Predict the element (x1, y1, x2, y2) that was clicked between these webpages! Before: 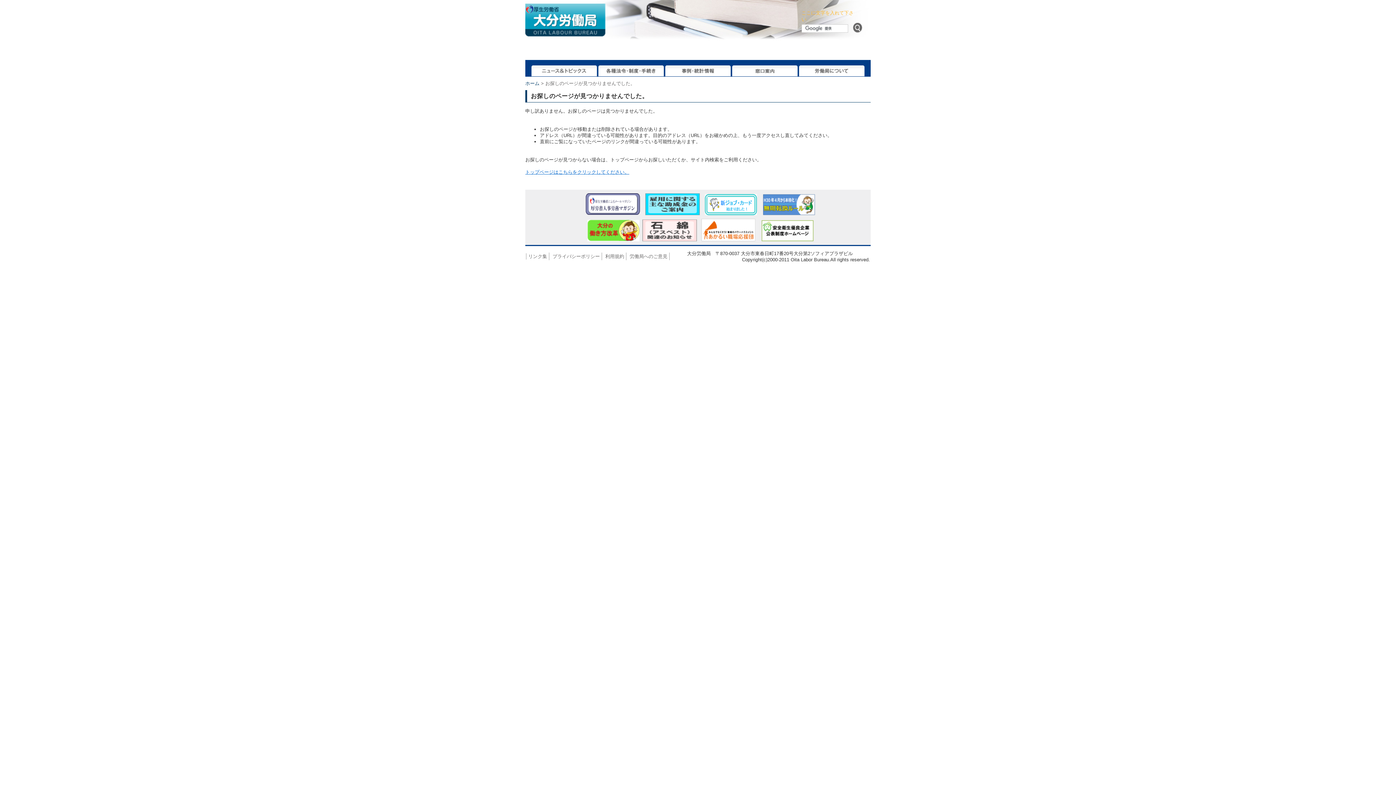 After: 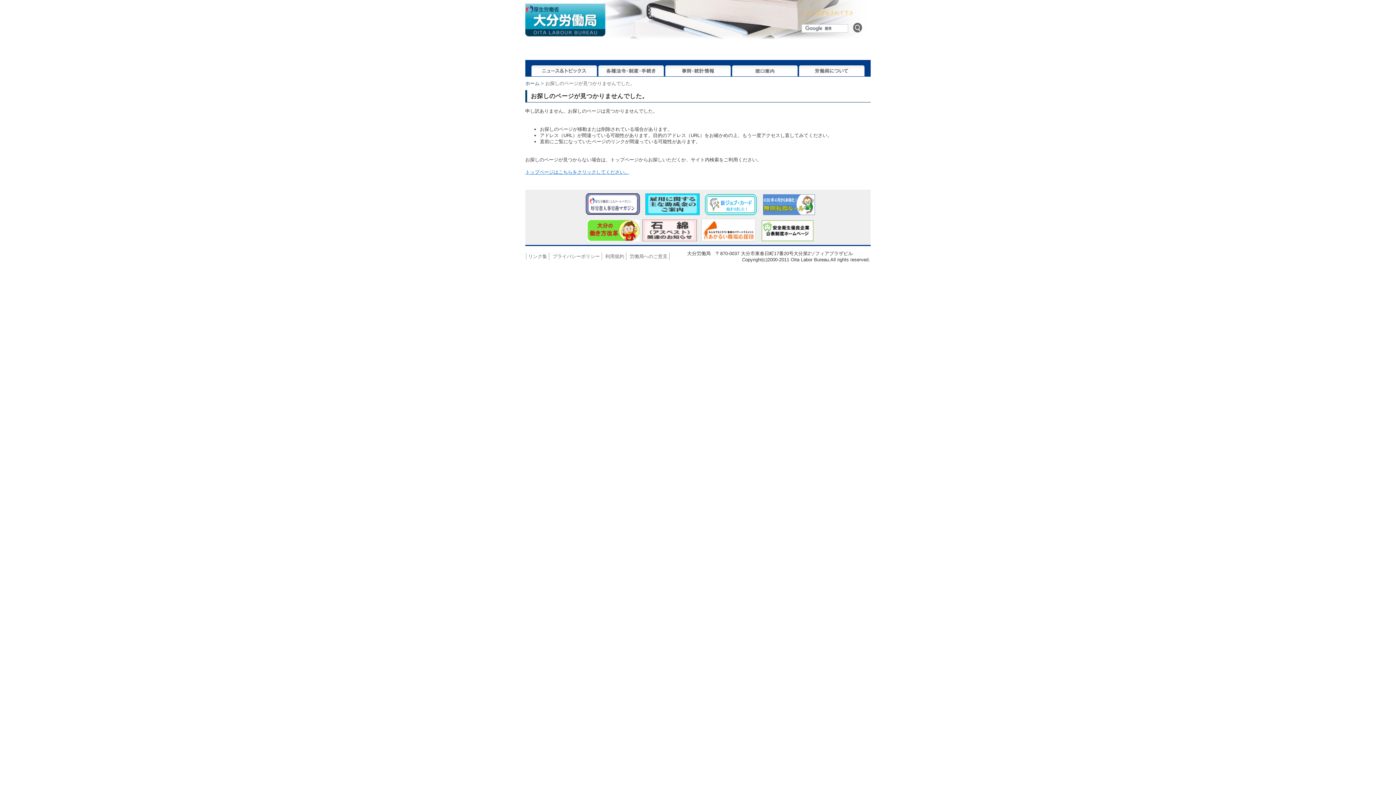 Action: bbox: (585, 209, 643, 214)